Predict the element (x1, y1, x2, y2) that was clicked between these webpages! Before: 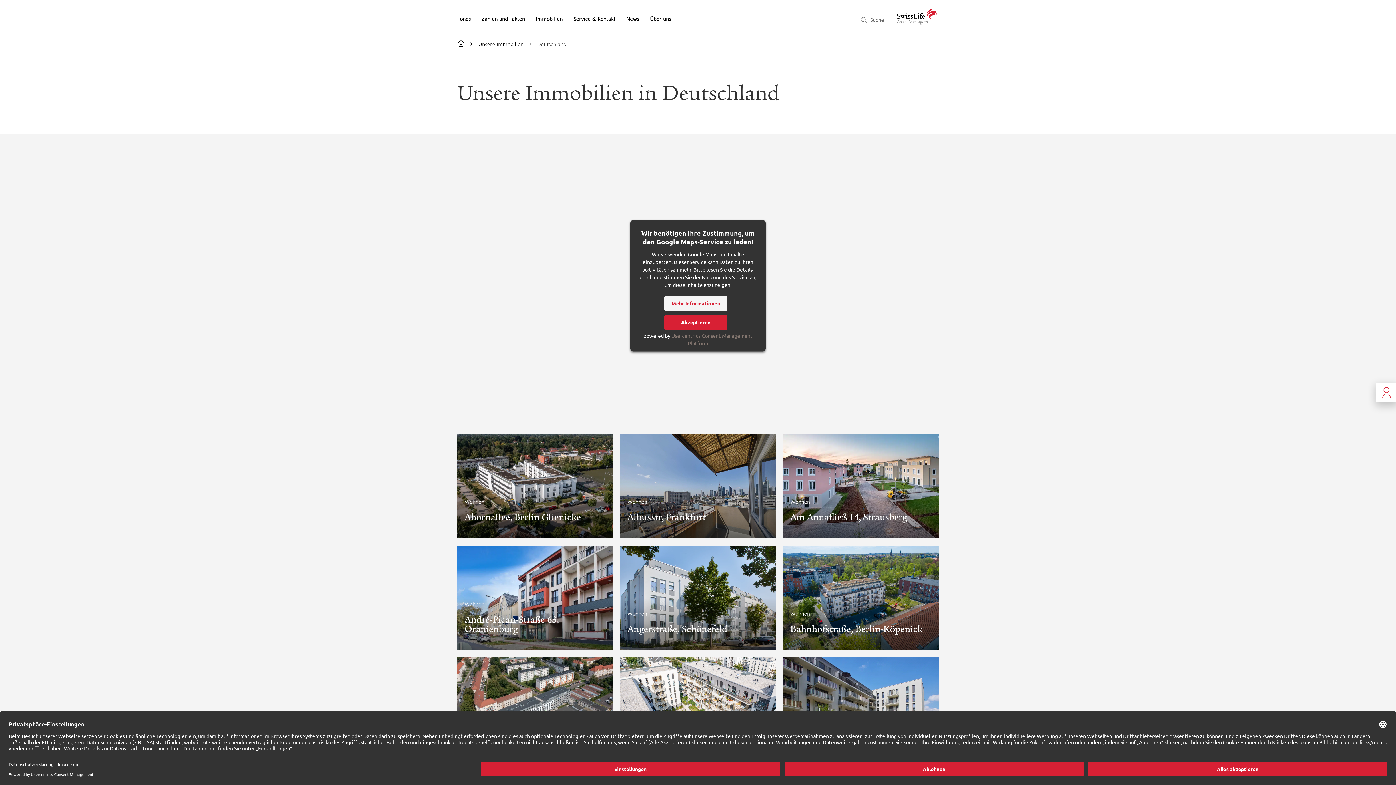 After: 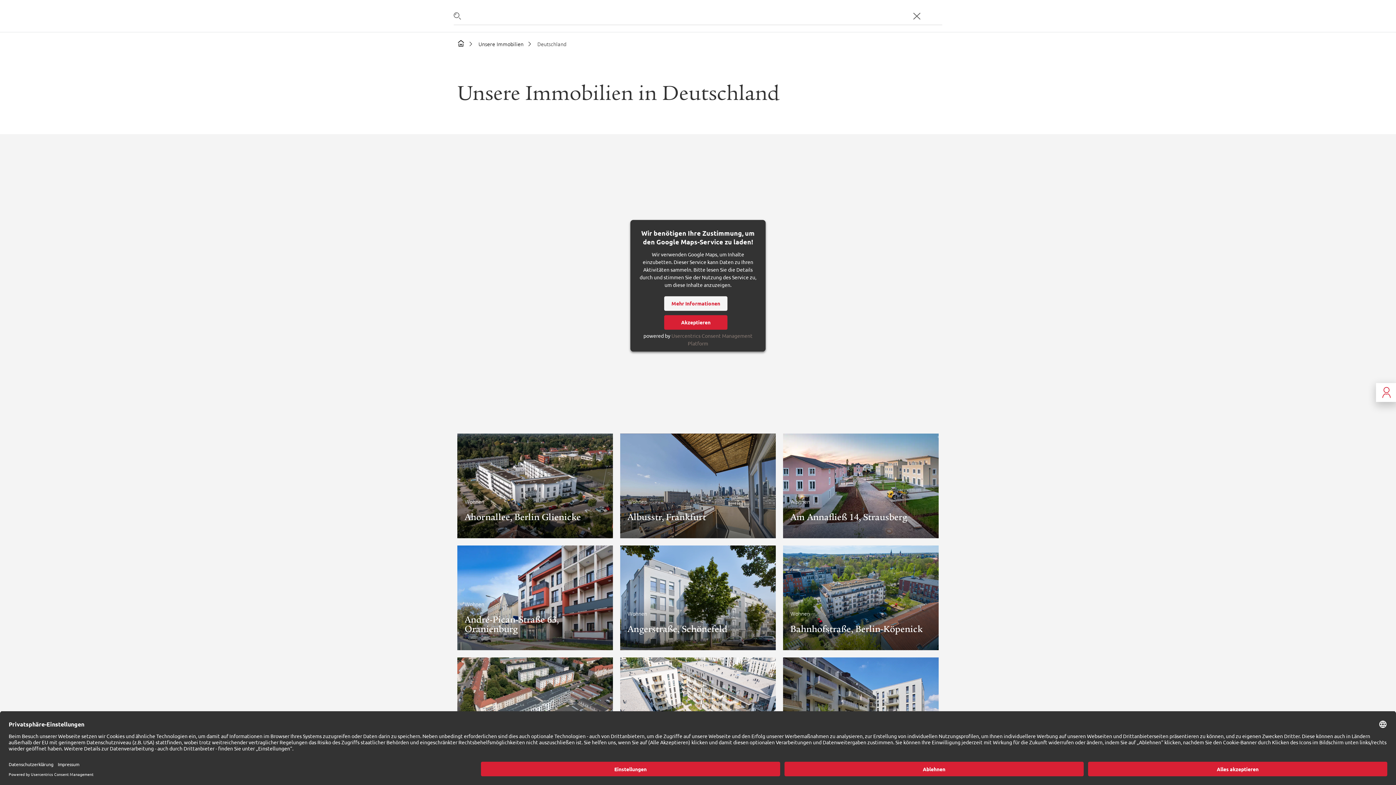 Action: bbox: (861, 16, 866, 22) label: Suche